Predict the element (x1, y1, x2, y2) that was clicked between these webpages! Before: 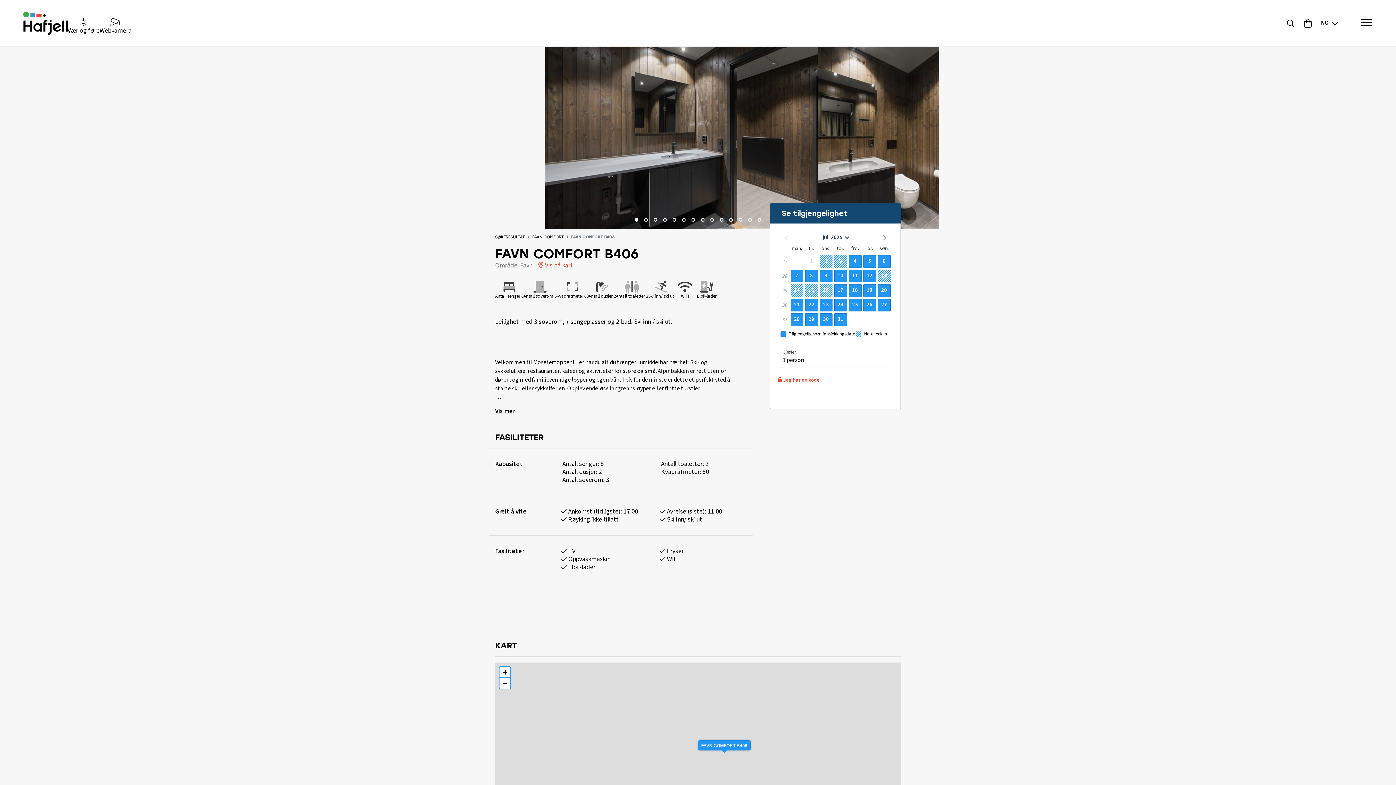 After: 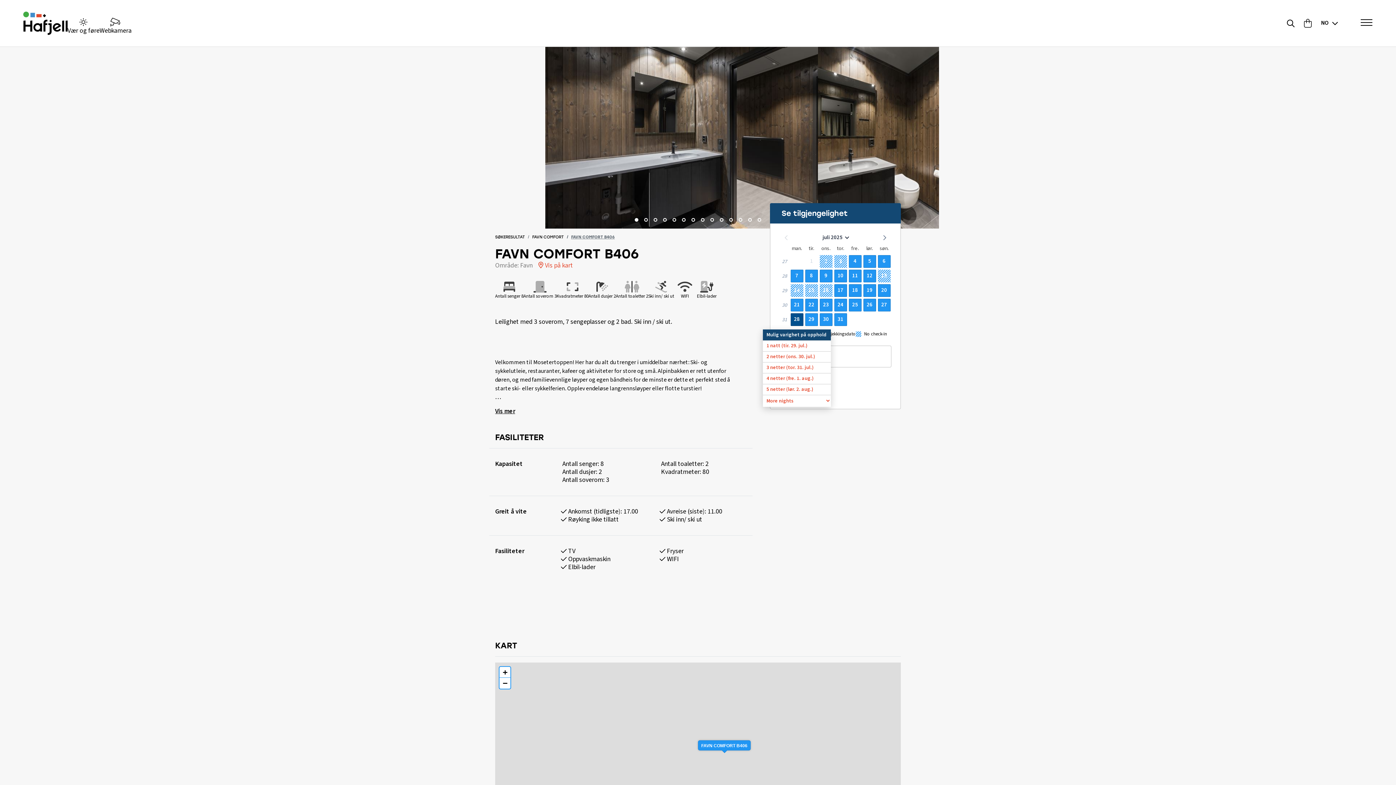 Action: bbox: (790, 313, 803, 326) label: mandag 28. juli 2025